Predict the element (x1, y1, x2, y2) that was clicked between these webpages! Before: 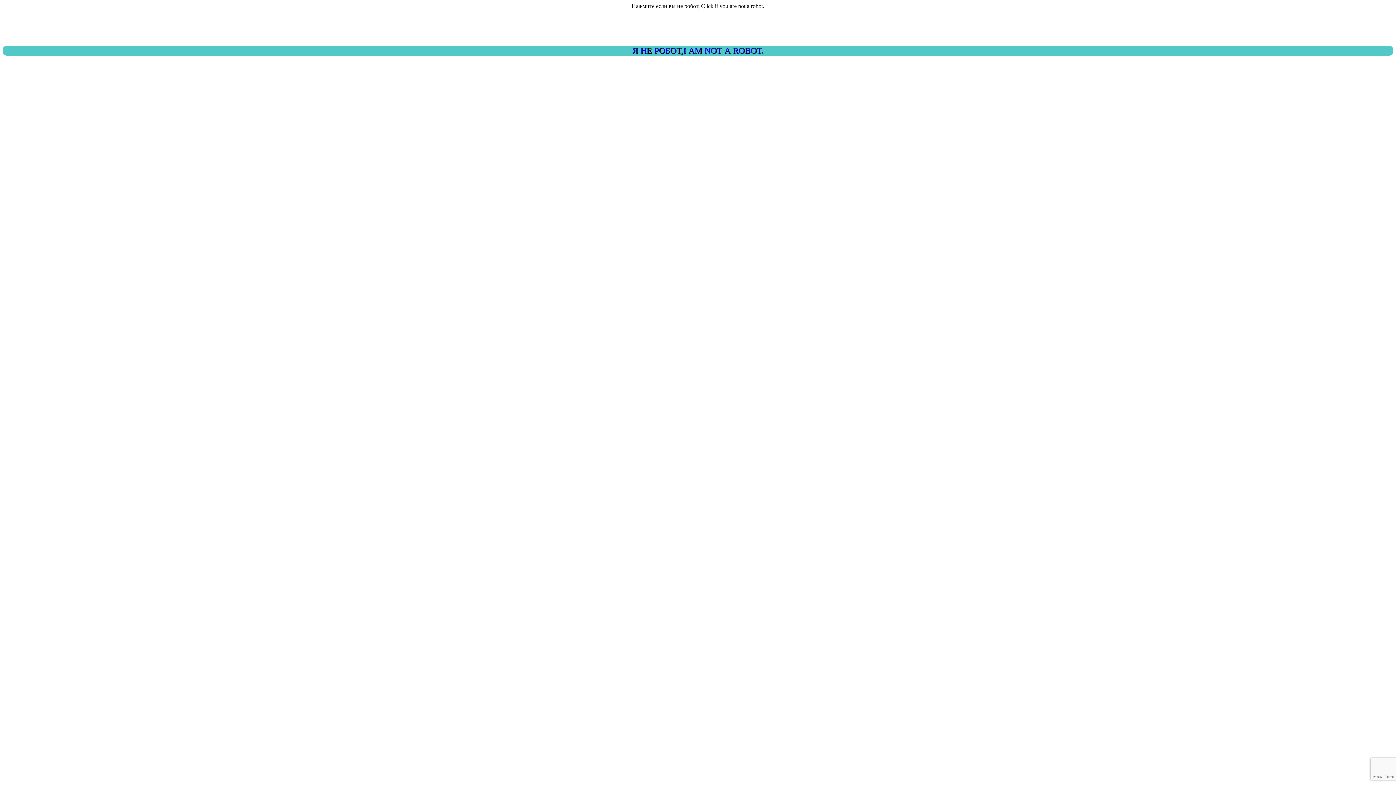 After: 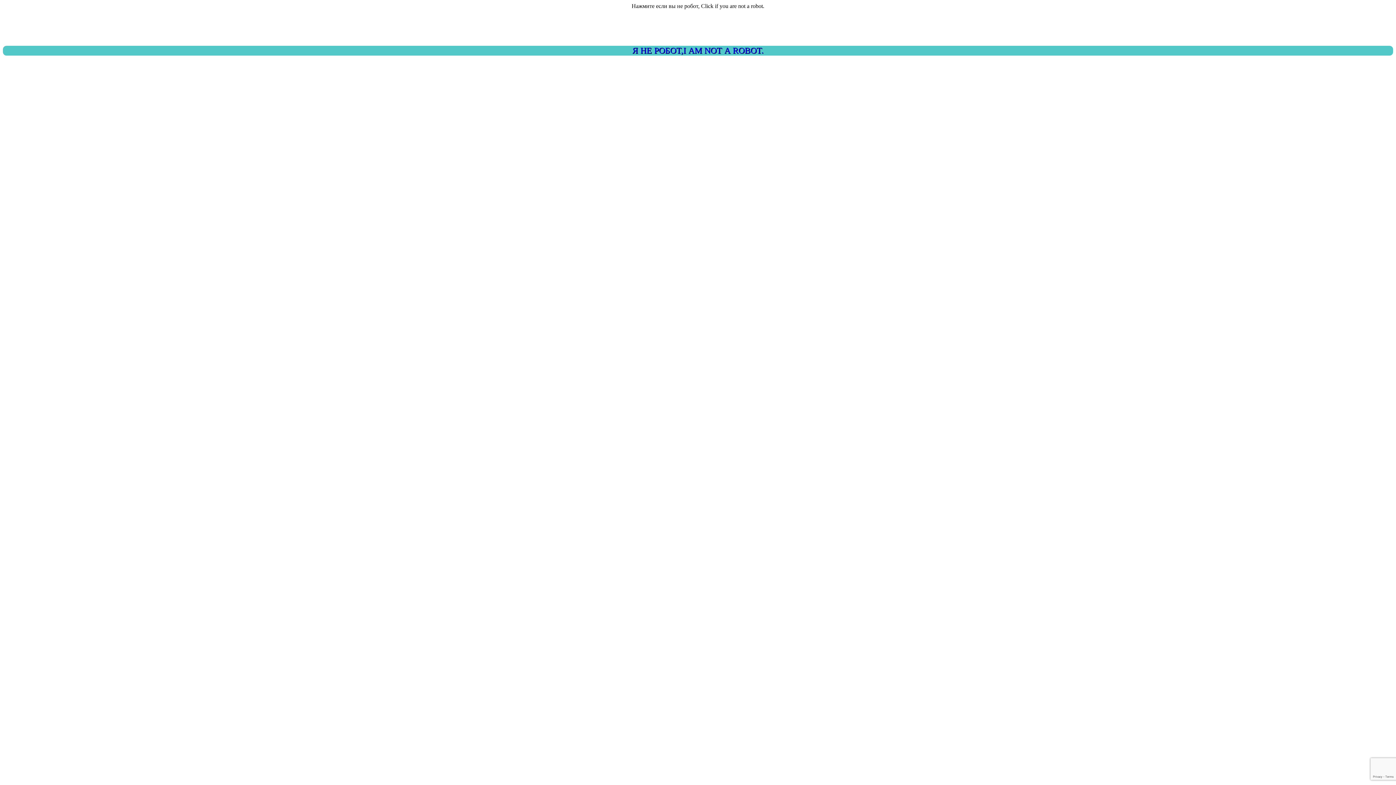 Action: label: Я НЕ РОБОТ,I AM NOT A ROBOT. bbox: (2, 45, 1393, 55)